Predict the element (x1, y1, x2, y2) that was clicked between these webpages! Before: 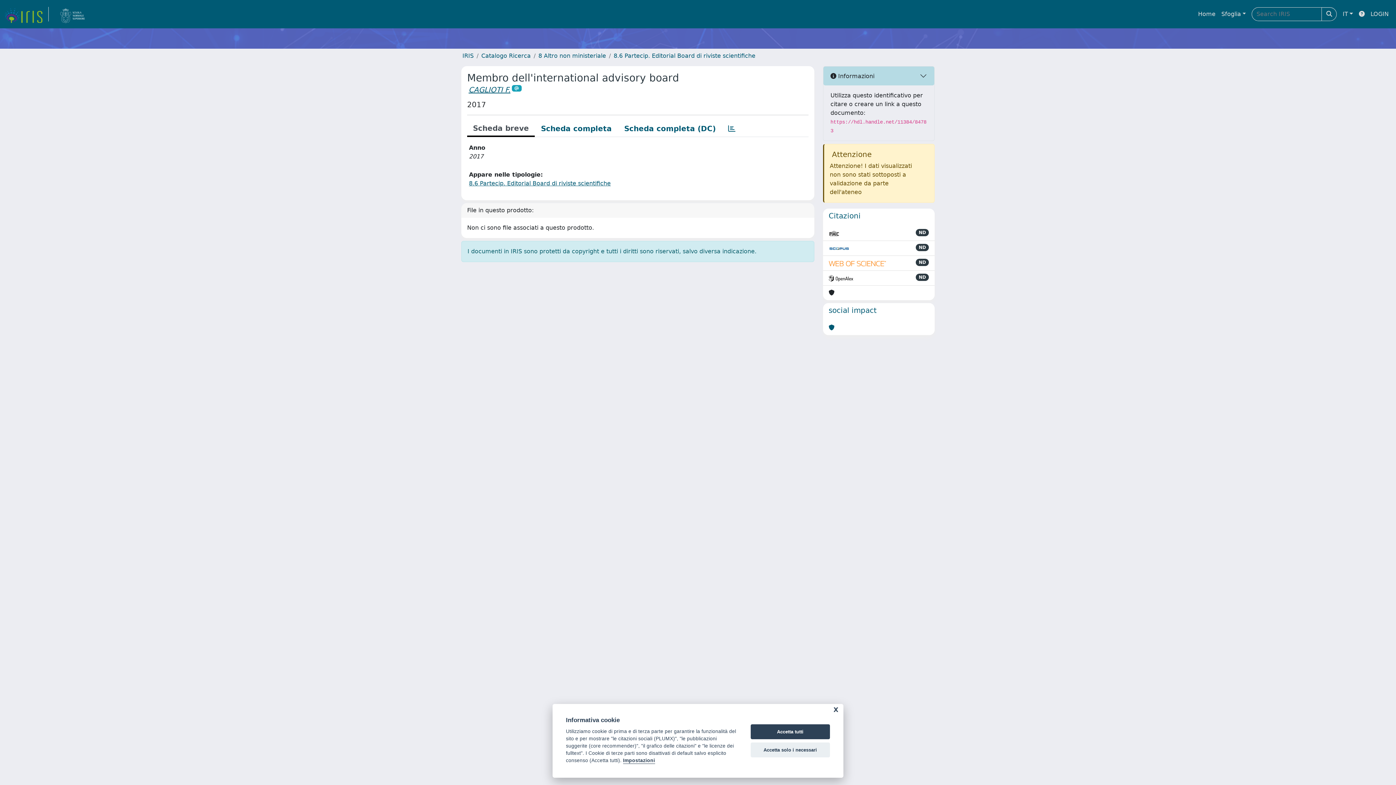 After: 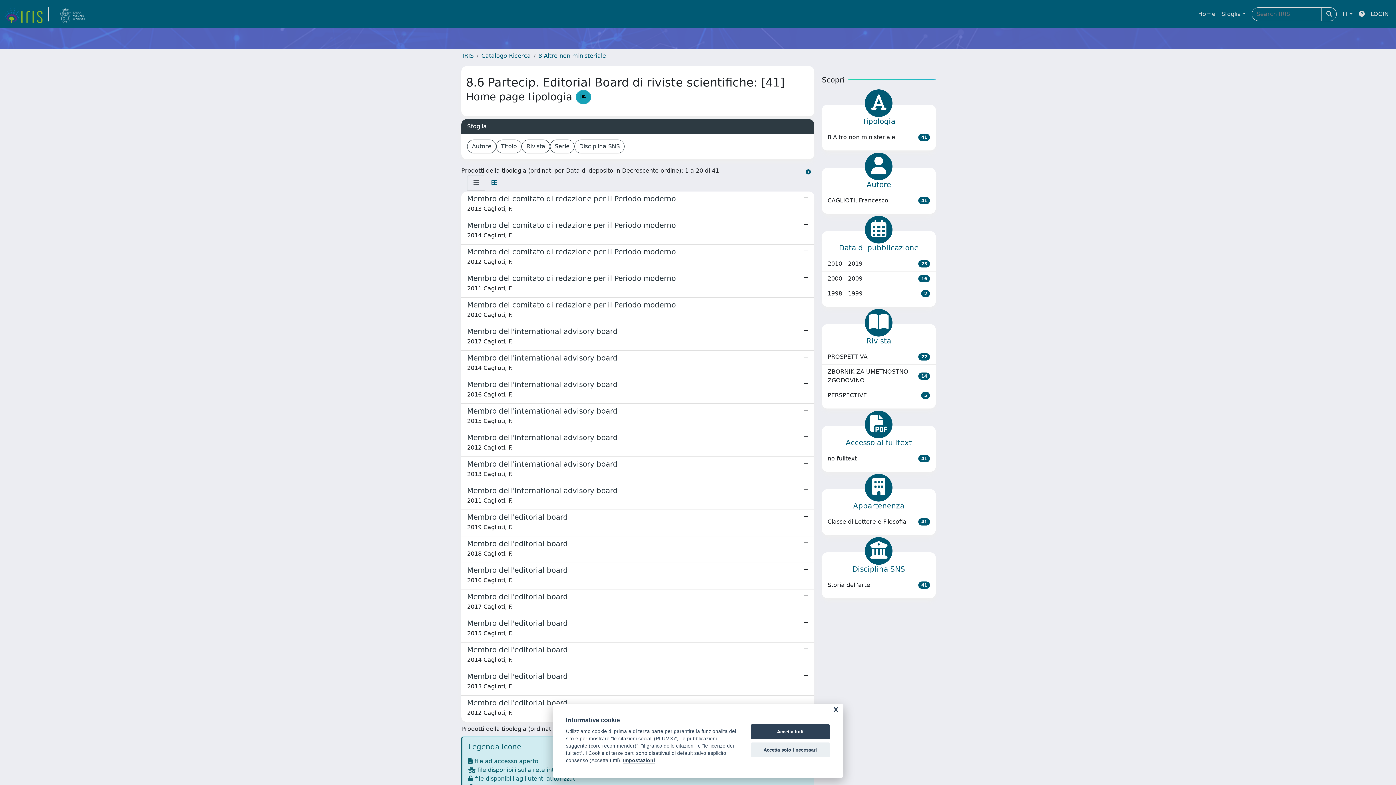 Action: label: 8.6 Partecip. Editorial Board di riviste scientifiche bbox: (469, 179, 610, 186)